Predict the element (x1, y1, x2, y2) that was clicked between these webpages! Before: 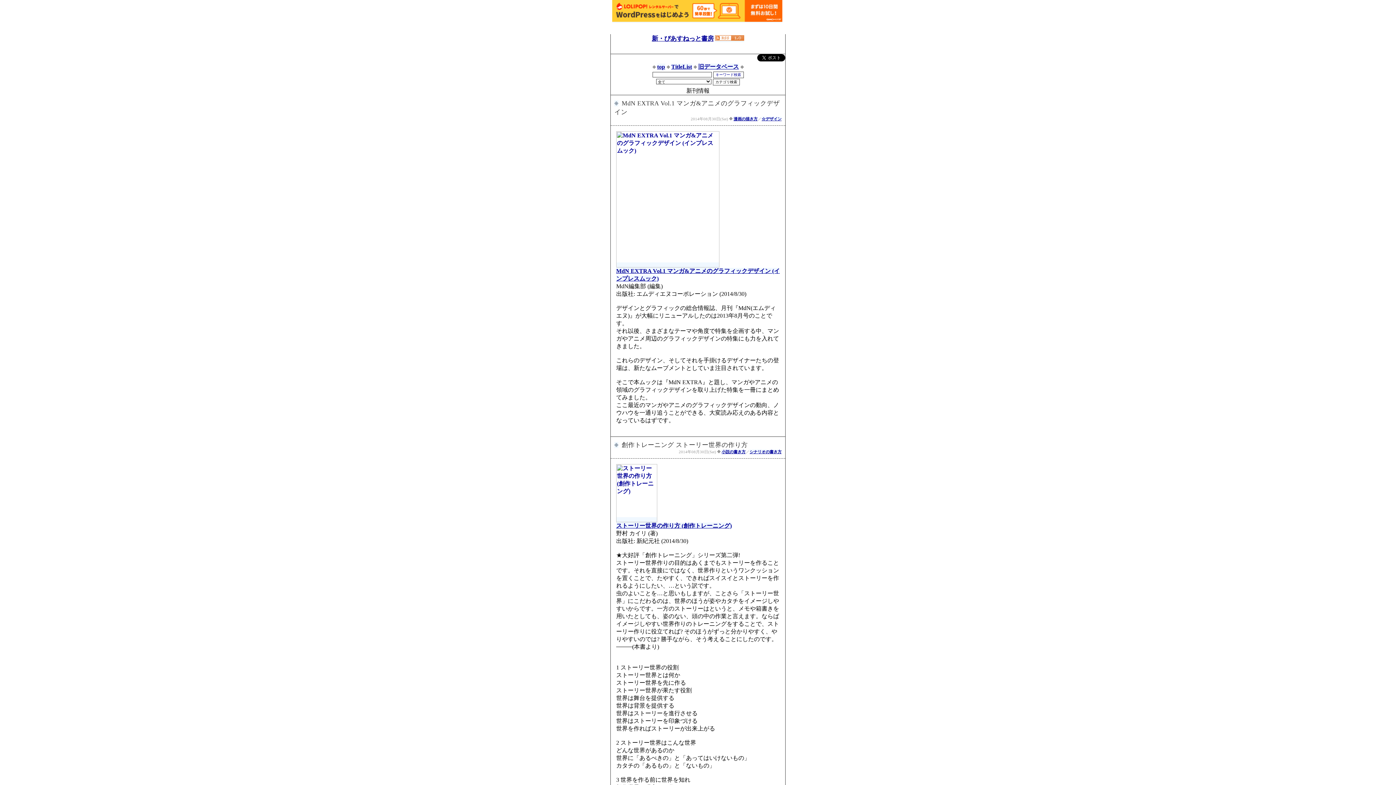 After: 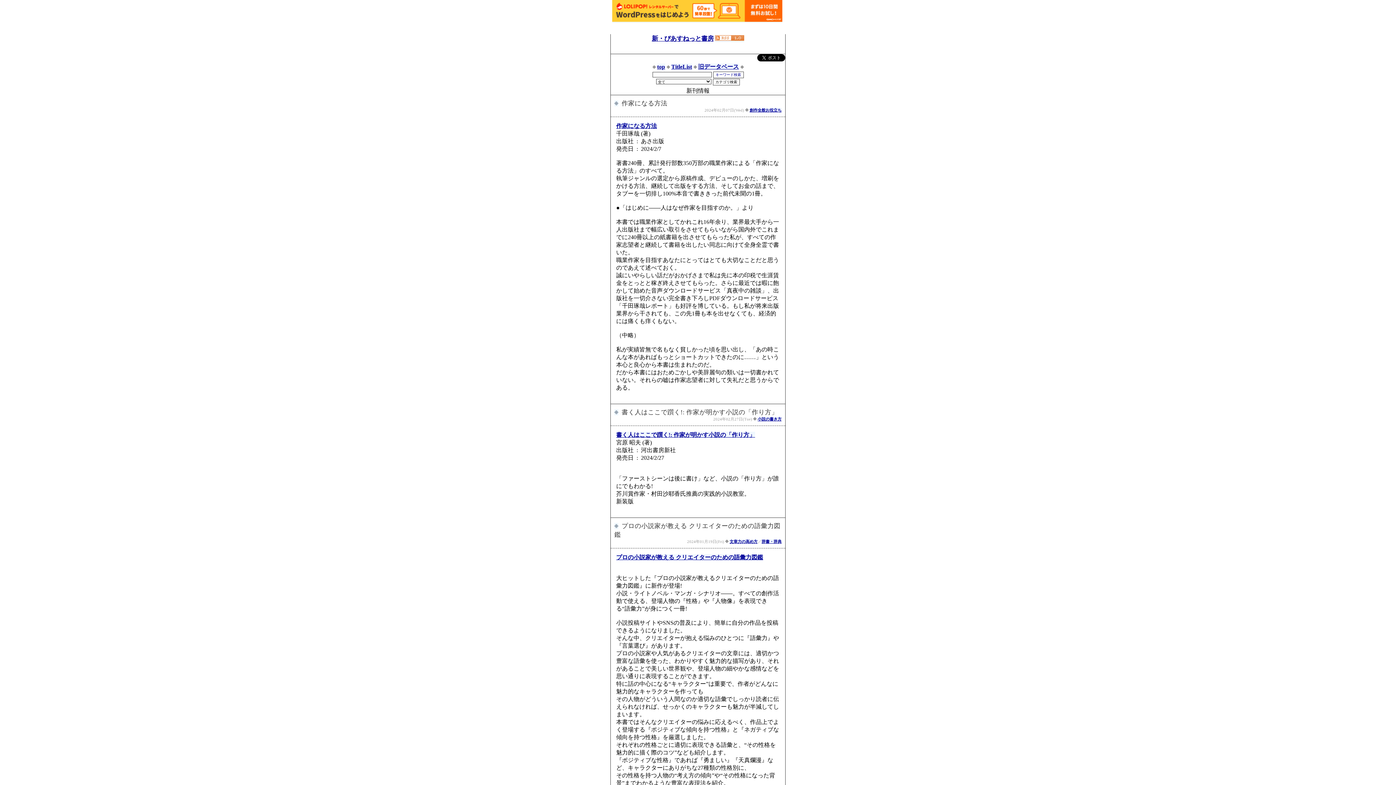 Action: label: 新・ぴあすねっと書房 bbox: (652, 35, 713, 42)